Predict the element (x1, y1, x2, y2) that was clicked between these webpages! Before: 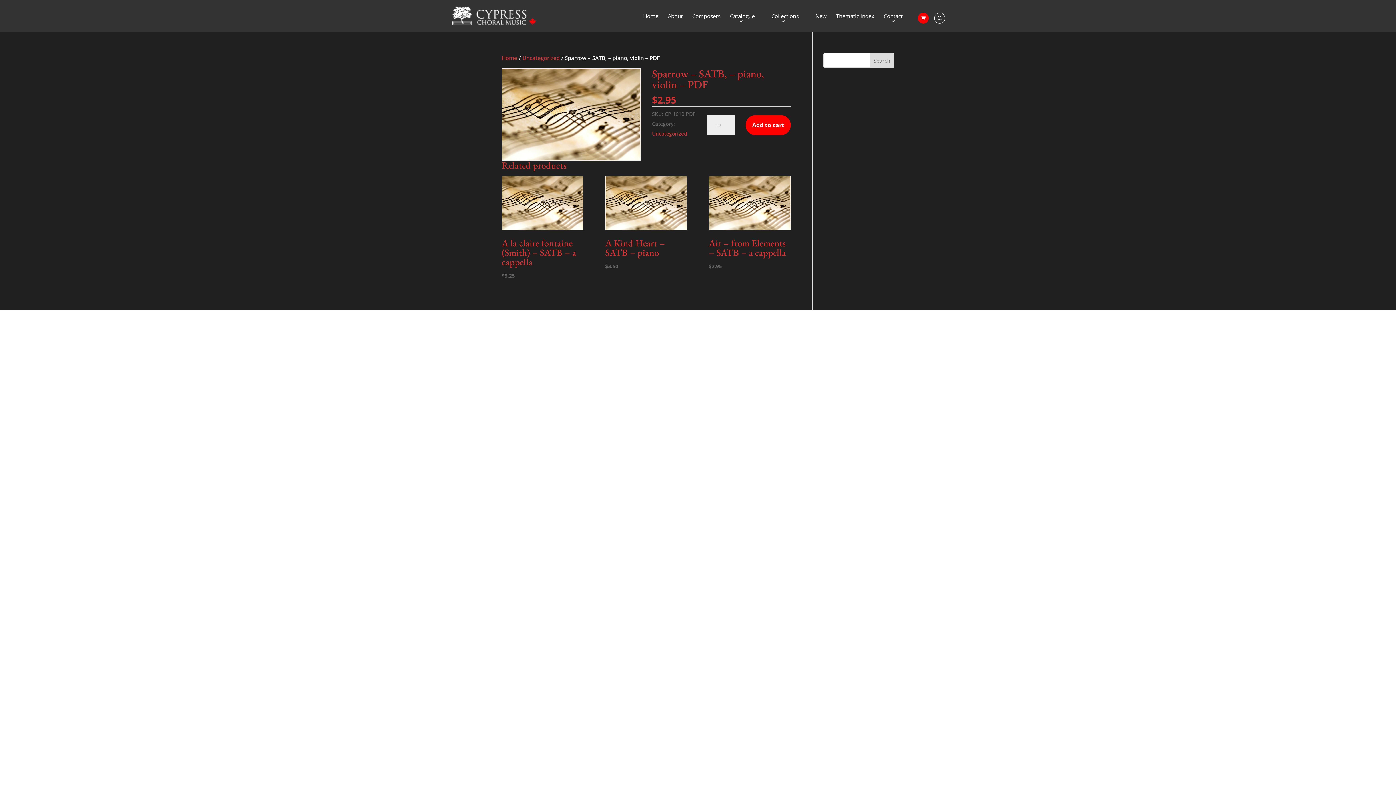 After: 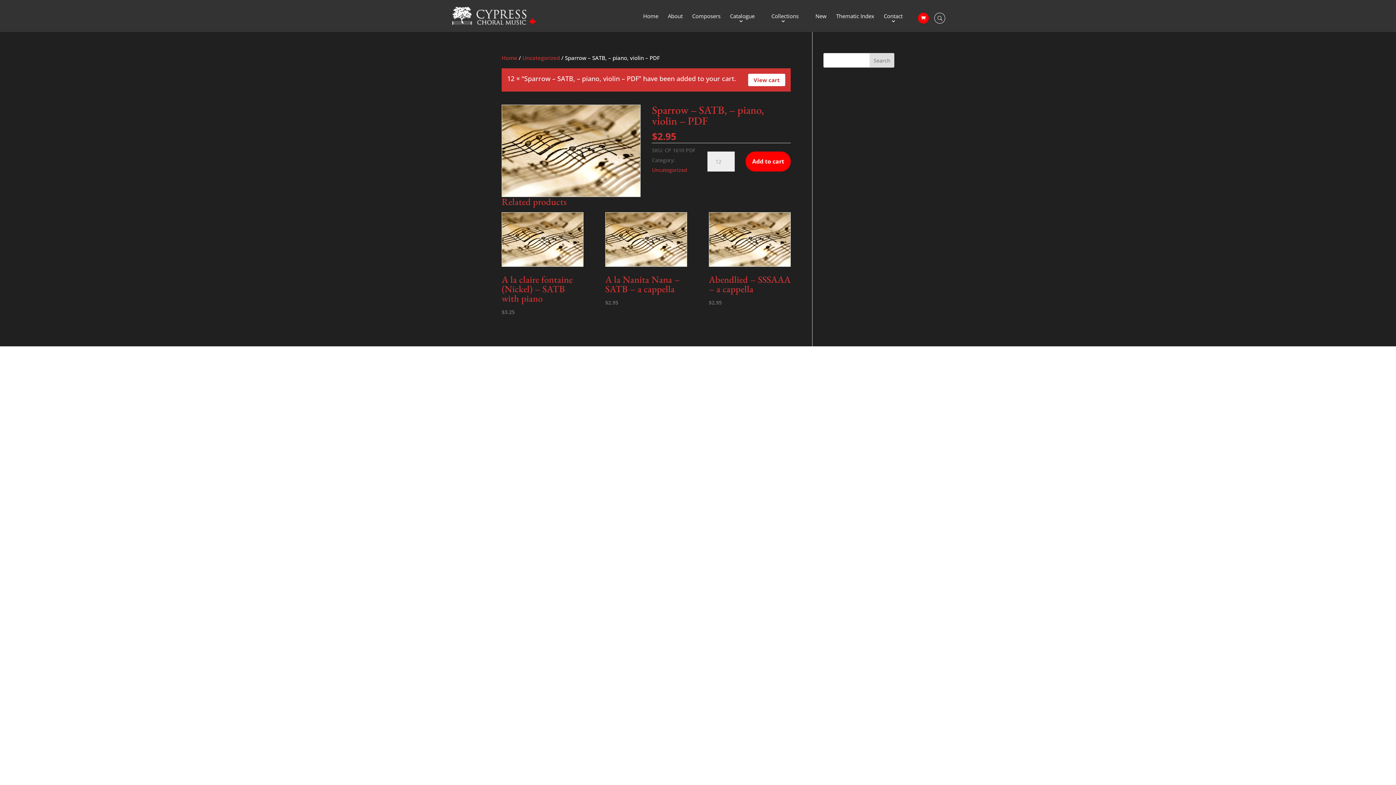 Action: bbox: (745, 115, 790, 135) label: Add to cart